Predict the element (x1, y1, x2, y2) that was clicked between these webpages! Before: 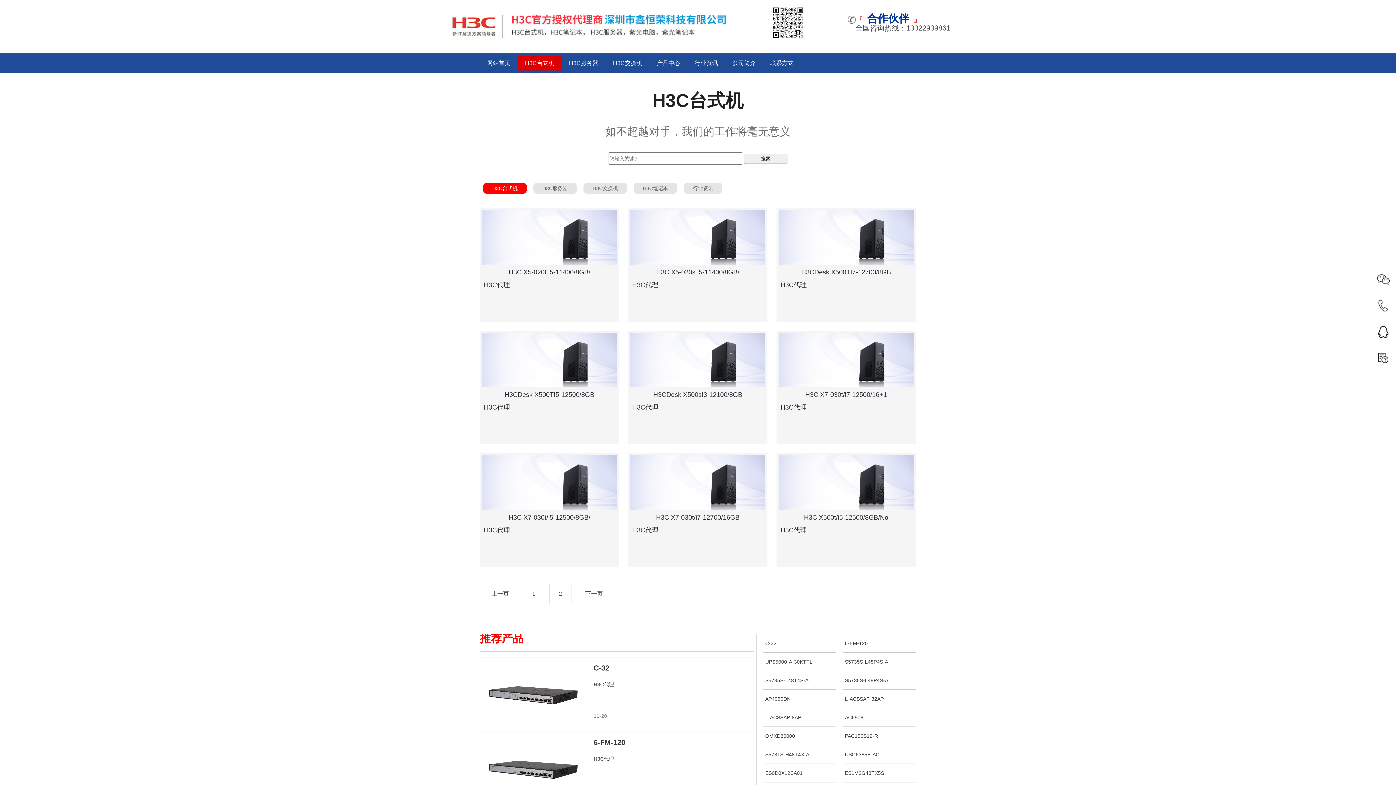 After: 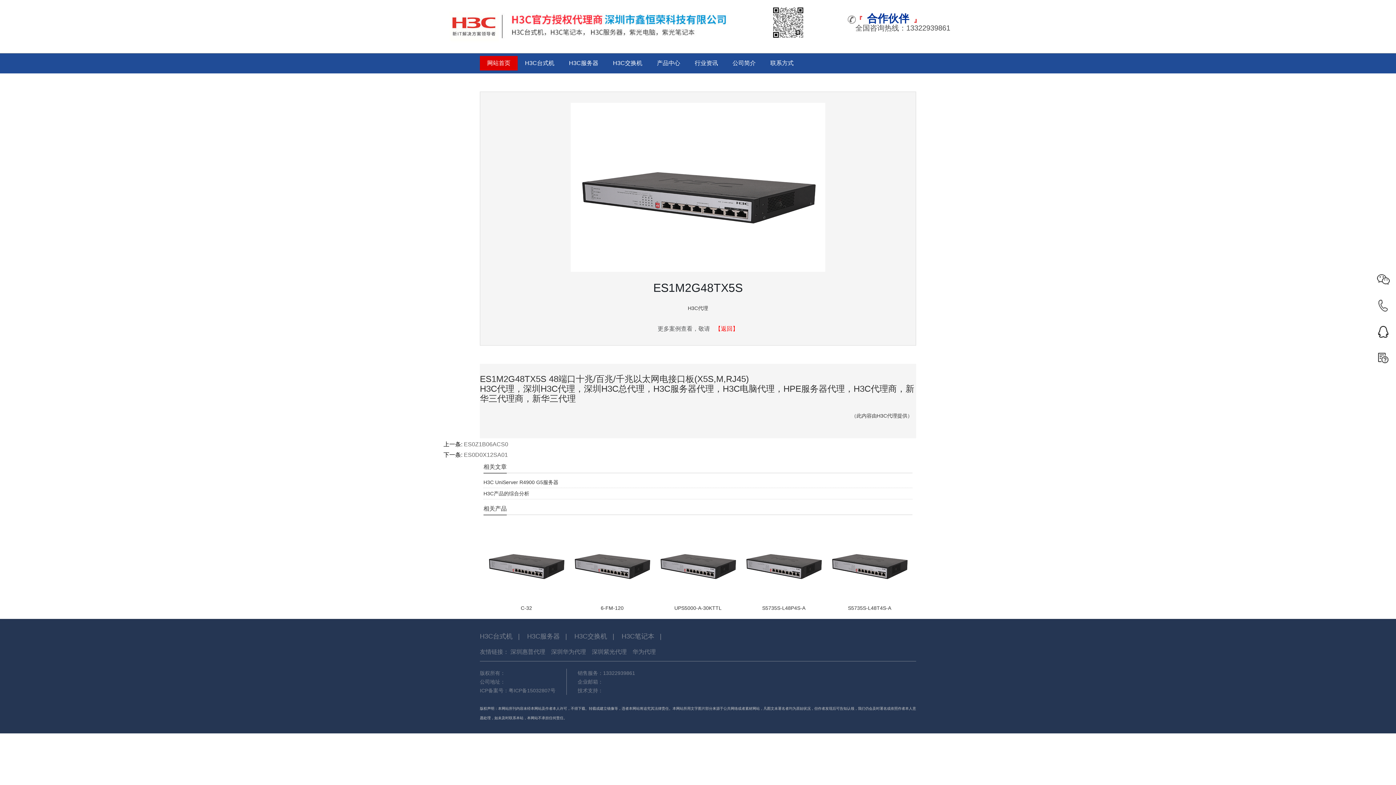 Action: label: ES1M2G48TX5S bbox: (843, 764, 916, 782)